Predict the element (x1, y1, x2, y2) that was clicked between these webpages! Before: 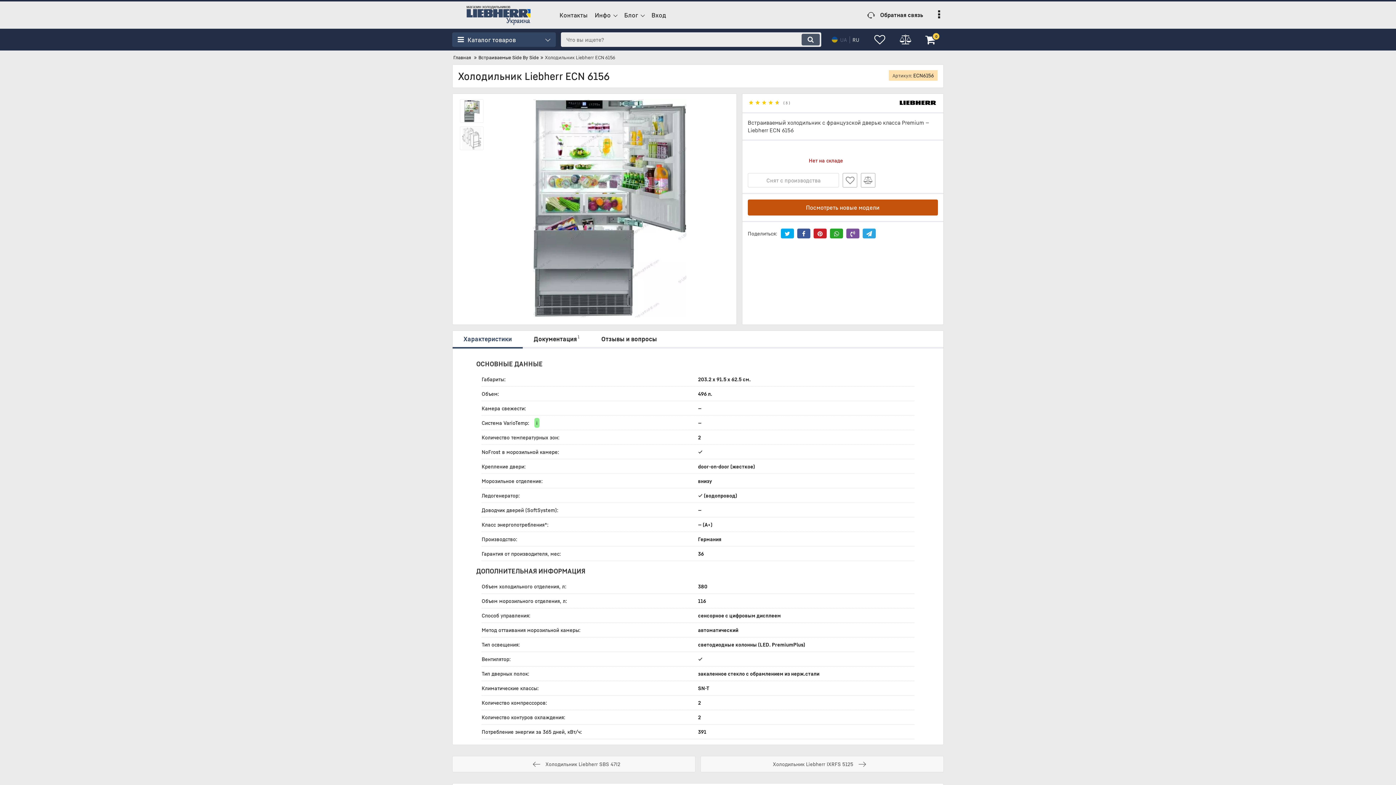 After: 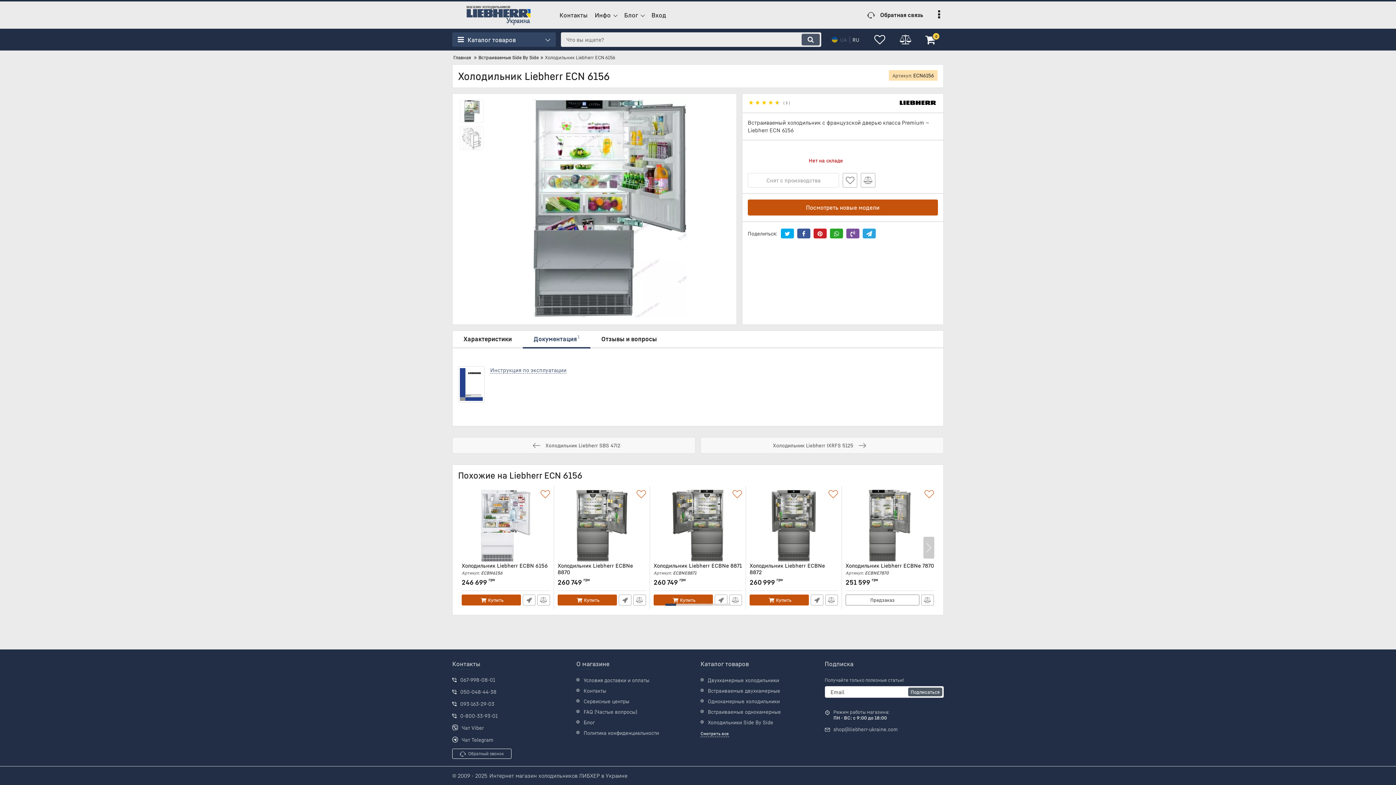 Action: bbox: (522, 330, 590, 347) label: Документация
1